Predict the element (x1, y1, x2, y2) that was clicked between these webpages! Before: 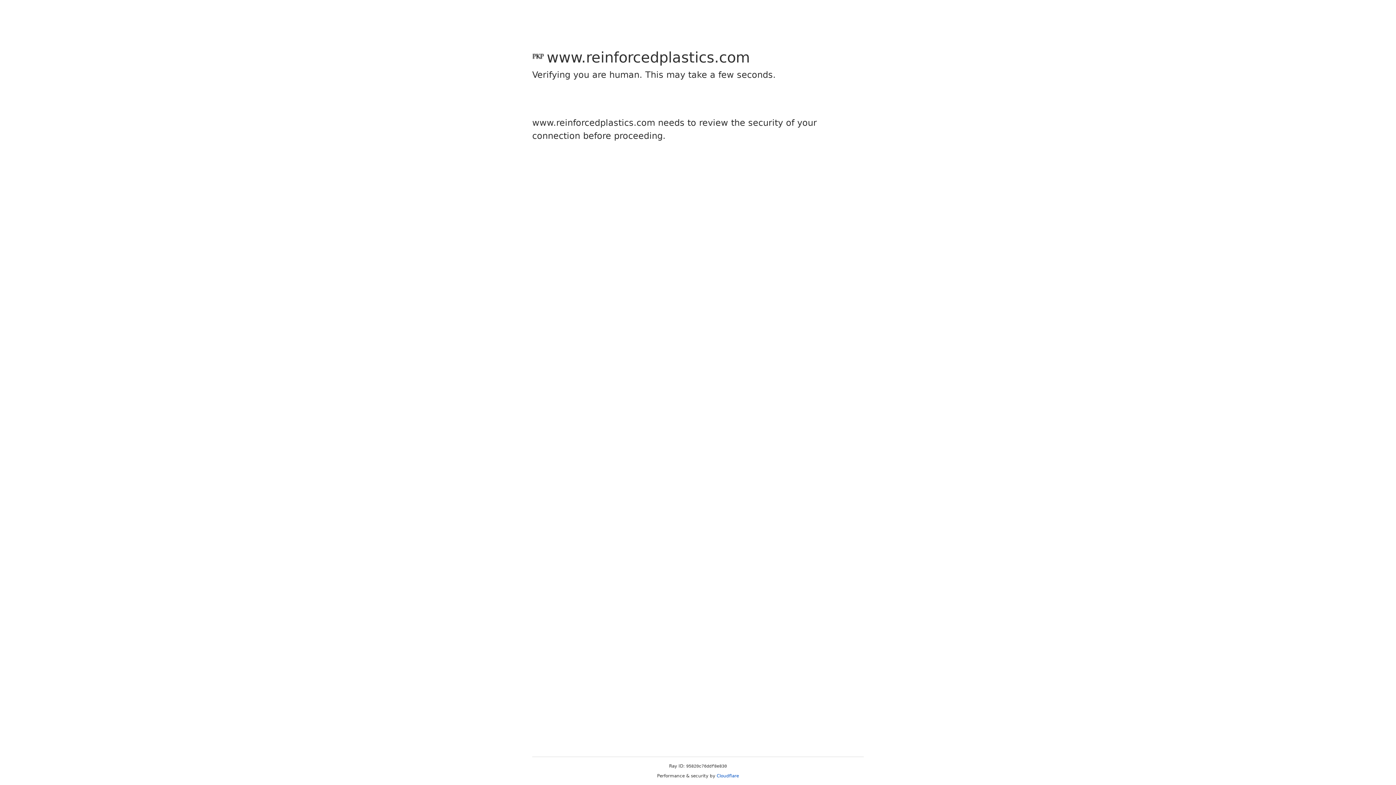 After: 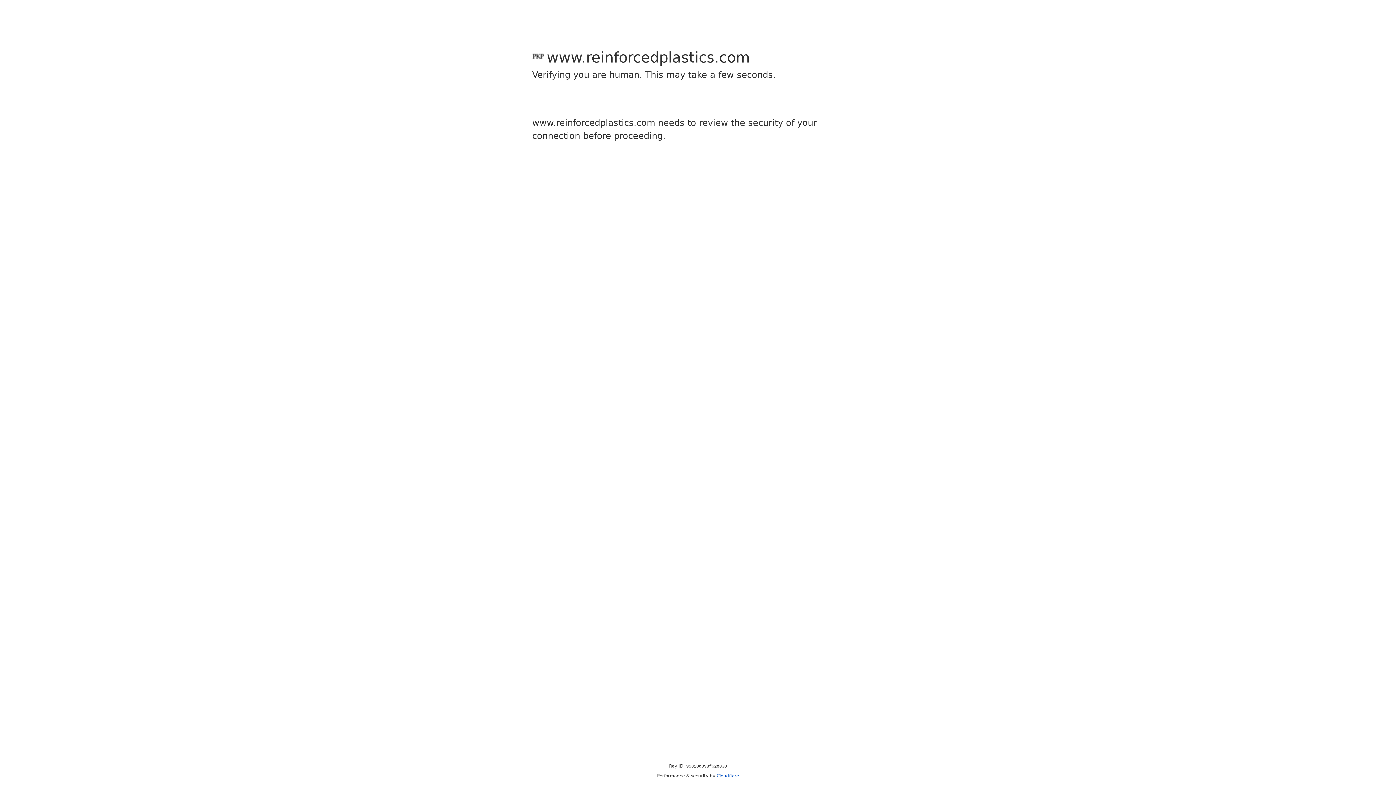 Action: label: Cloudflare bbox: (716, 773, 739, 778)